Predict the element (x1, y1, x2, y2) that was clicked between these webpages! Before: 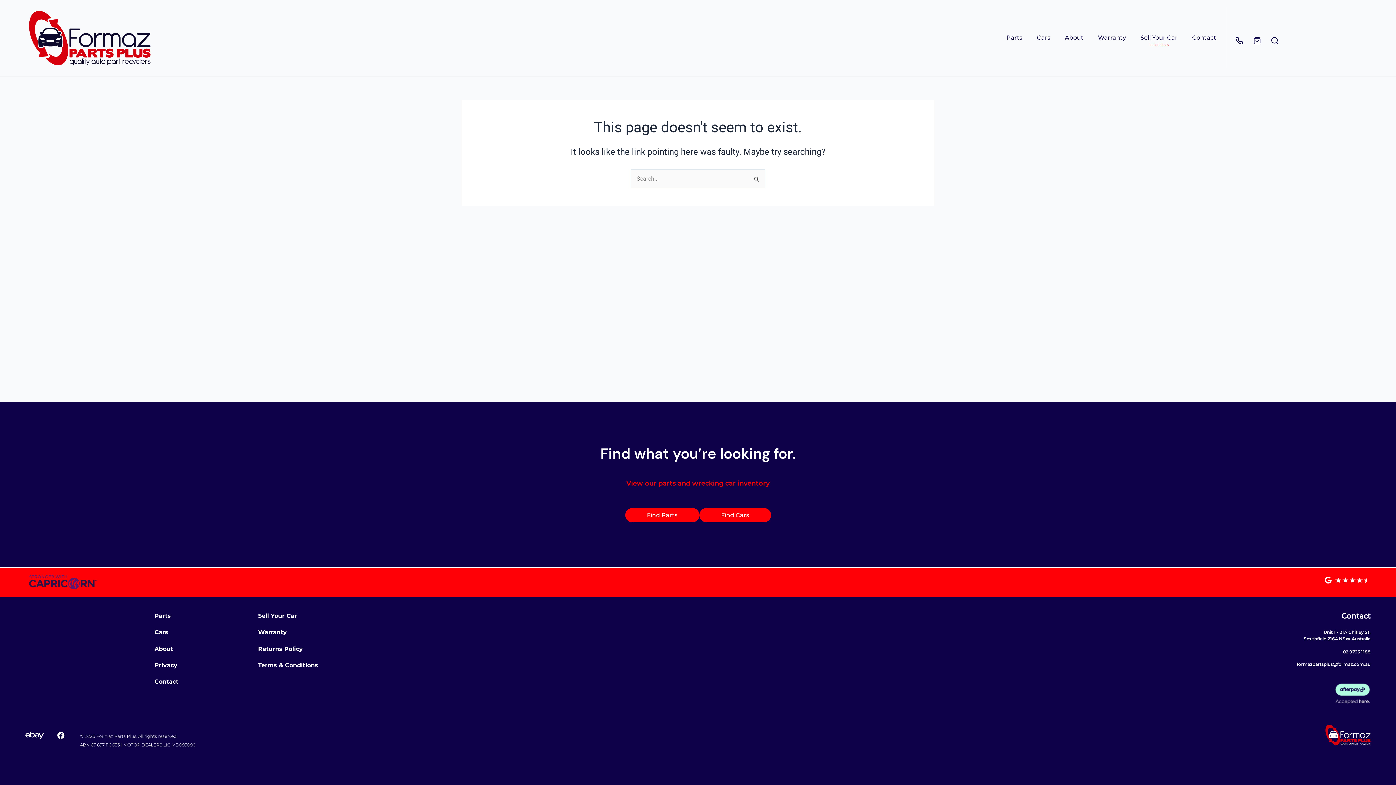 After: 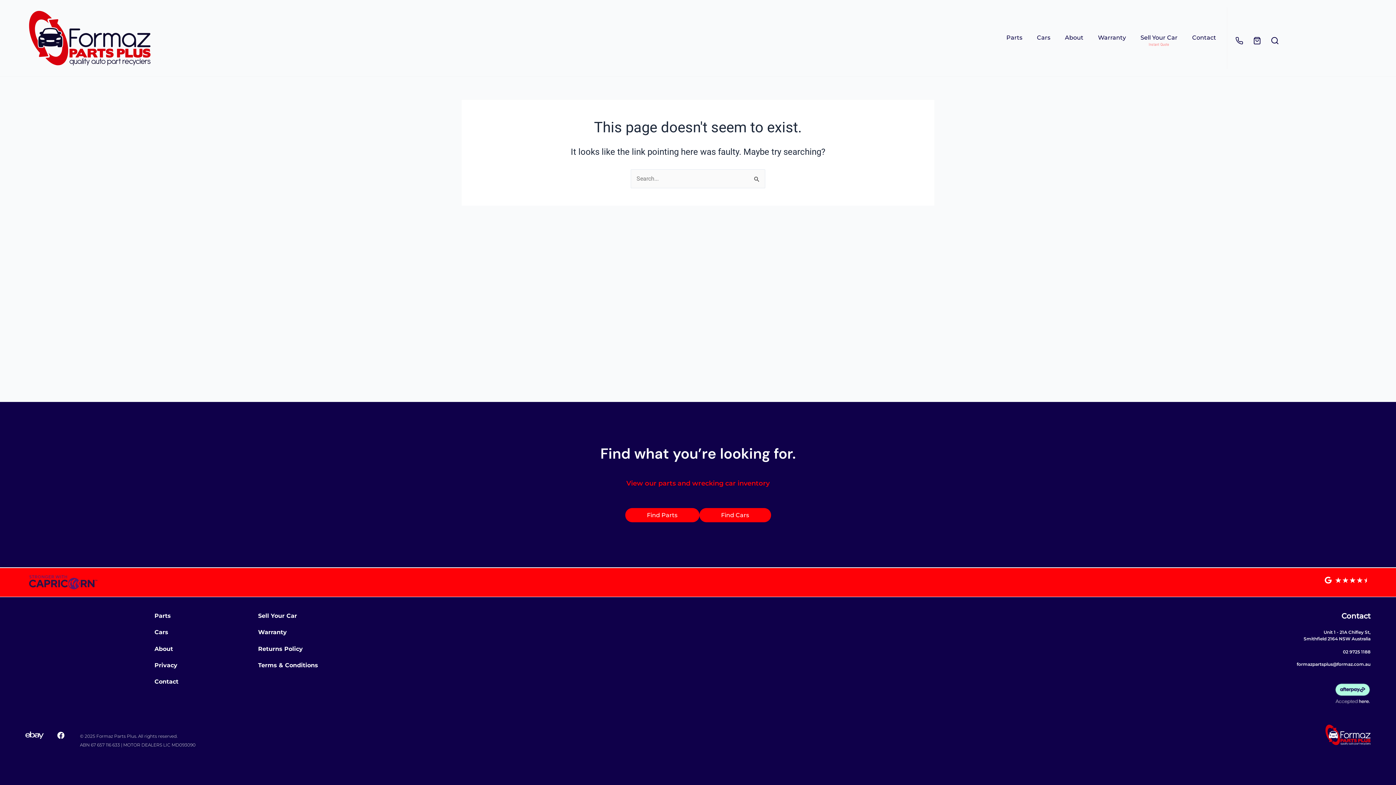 Action: bbox: (1325, 575, 1367, 585)